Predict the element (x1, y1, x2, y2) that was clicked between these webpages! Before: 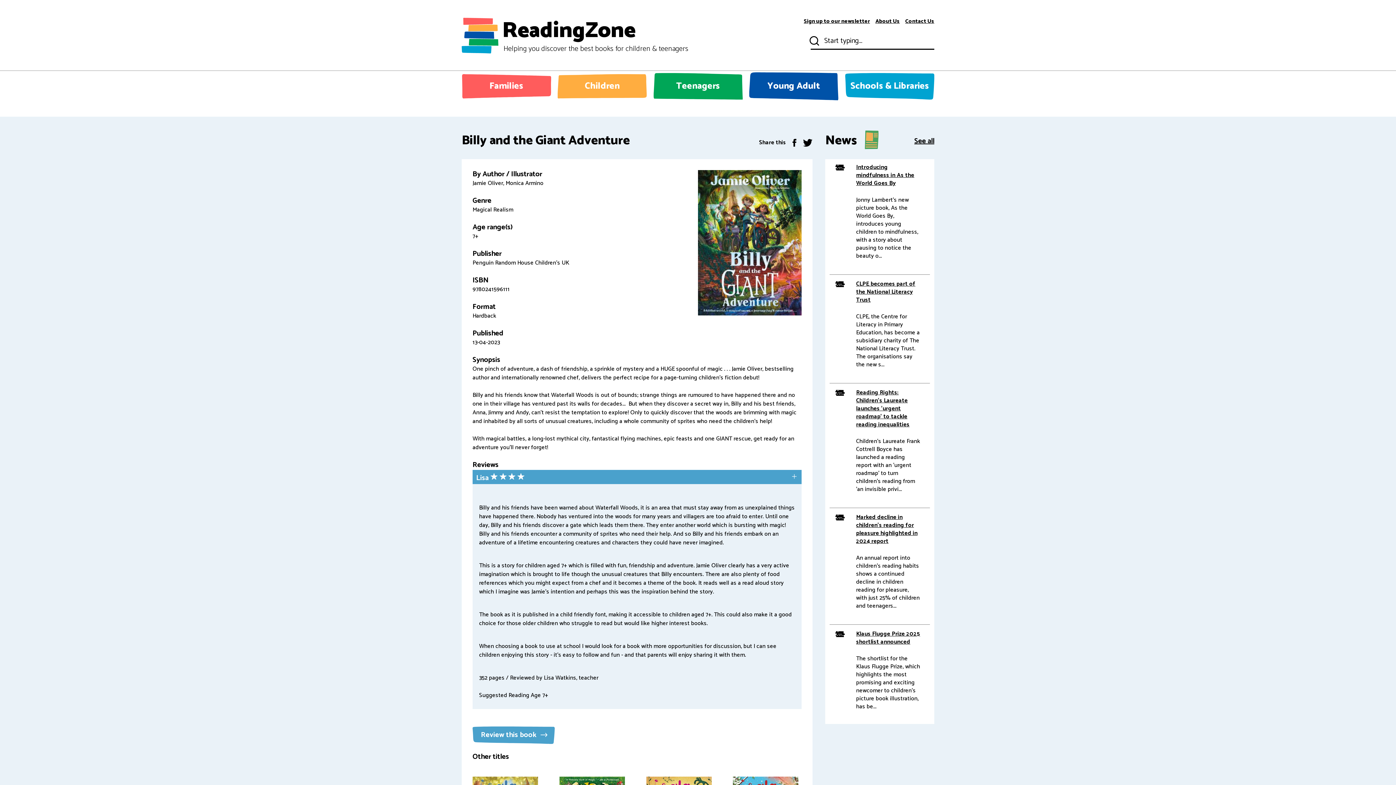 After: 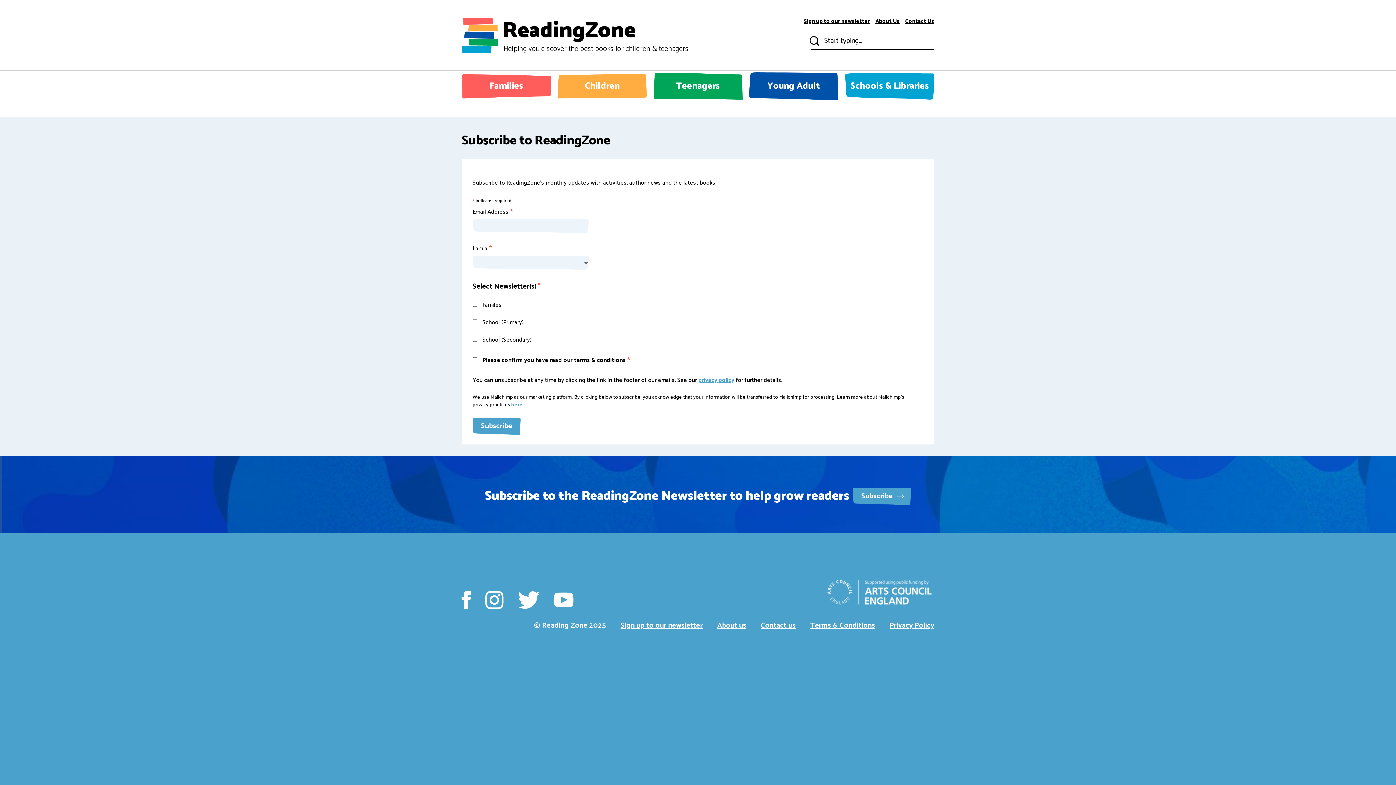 Action: label: Sign up to our newsletter bbox: (804, 18, 870, 24)